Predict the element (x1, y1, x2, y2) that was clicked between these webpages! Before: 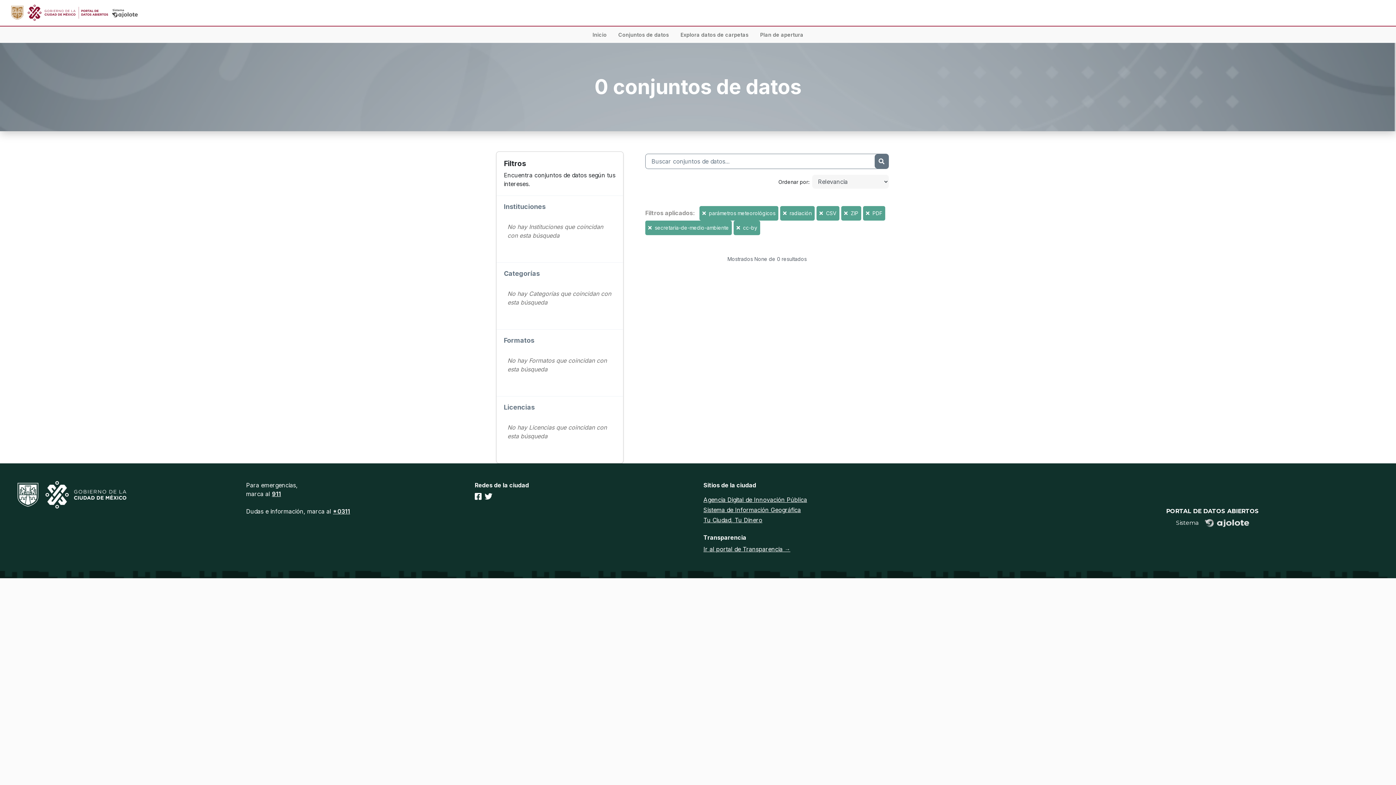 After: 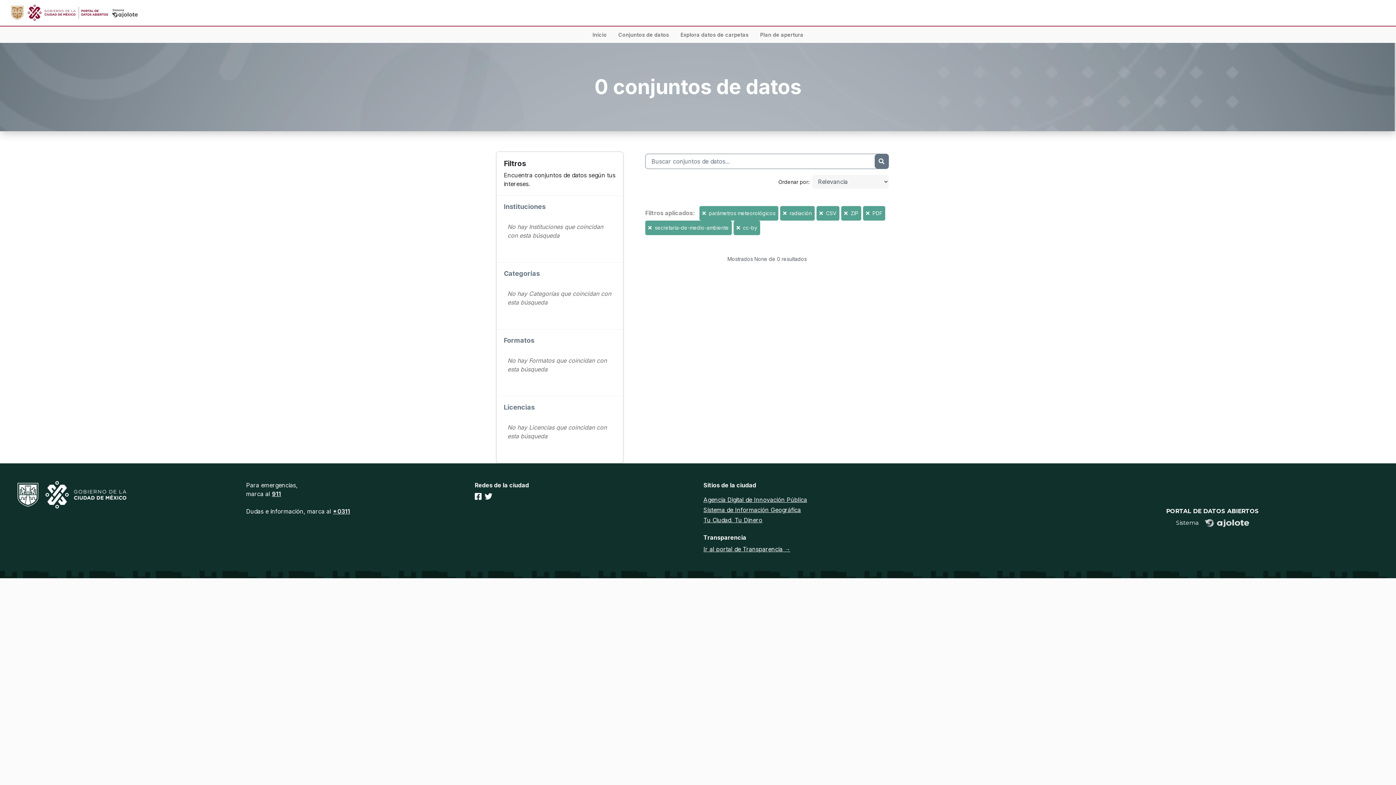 Action: label: Plan de apertura bbox: (757, 26, 806, 42)